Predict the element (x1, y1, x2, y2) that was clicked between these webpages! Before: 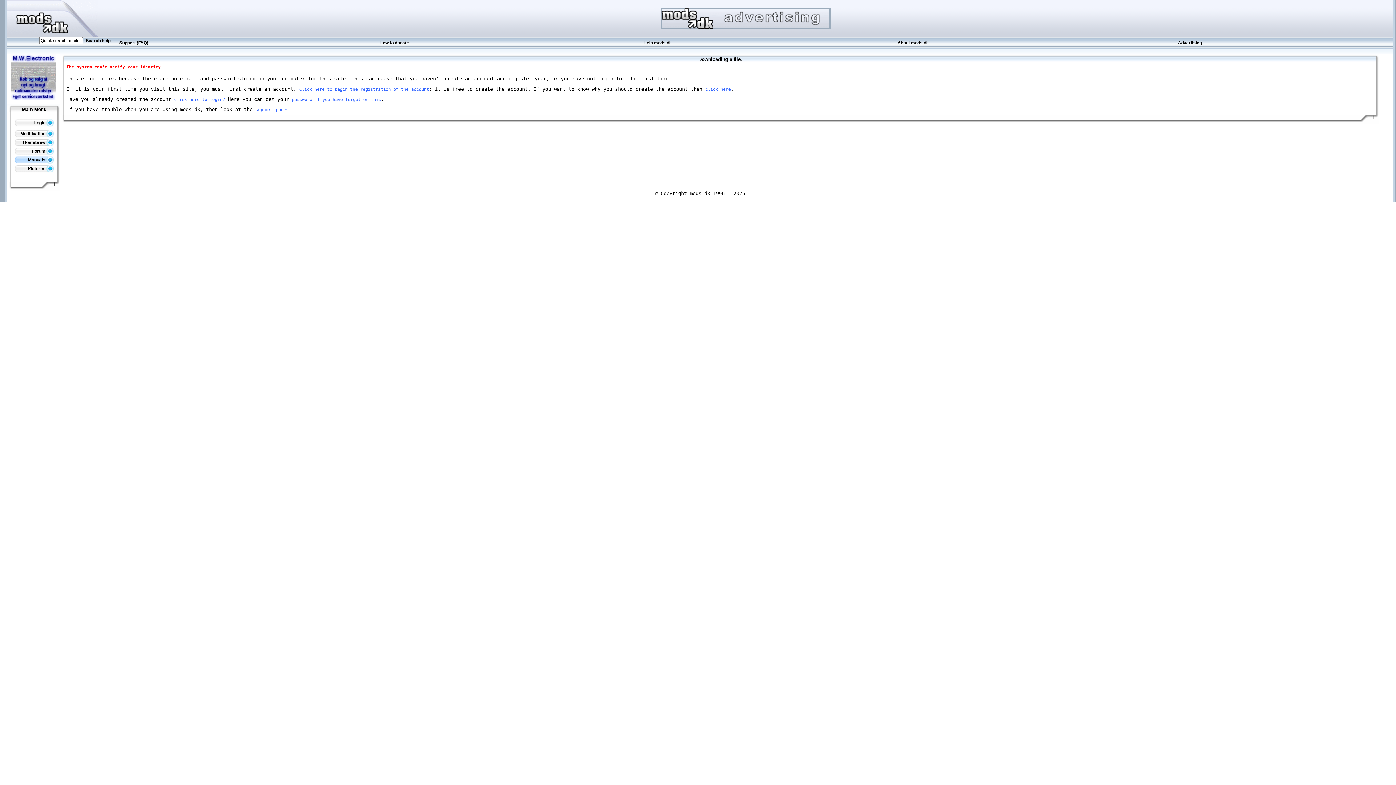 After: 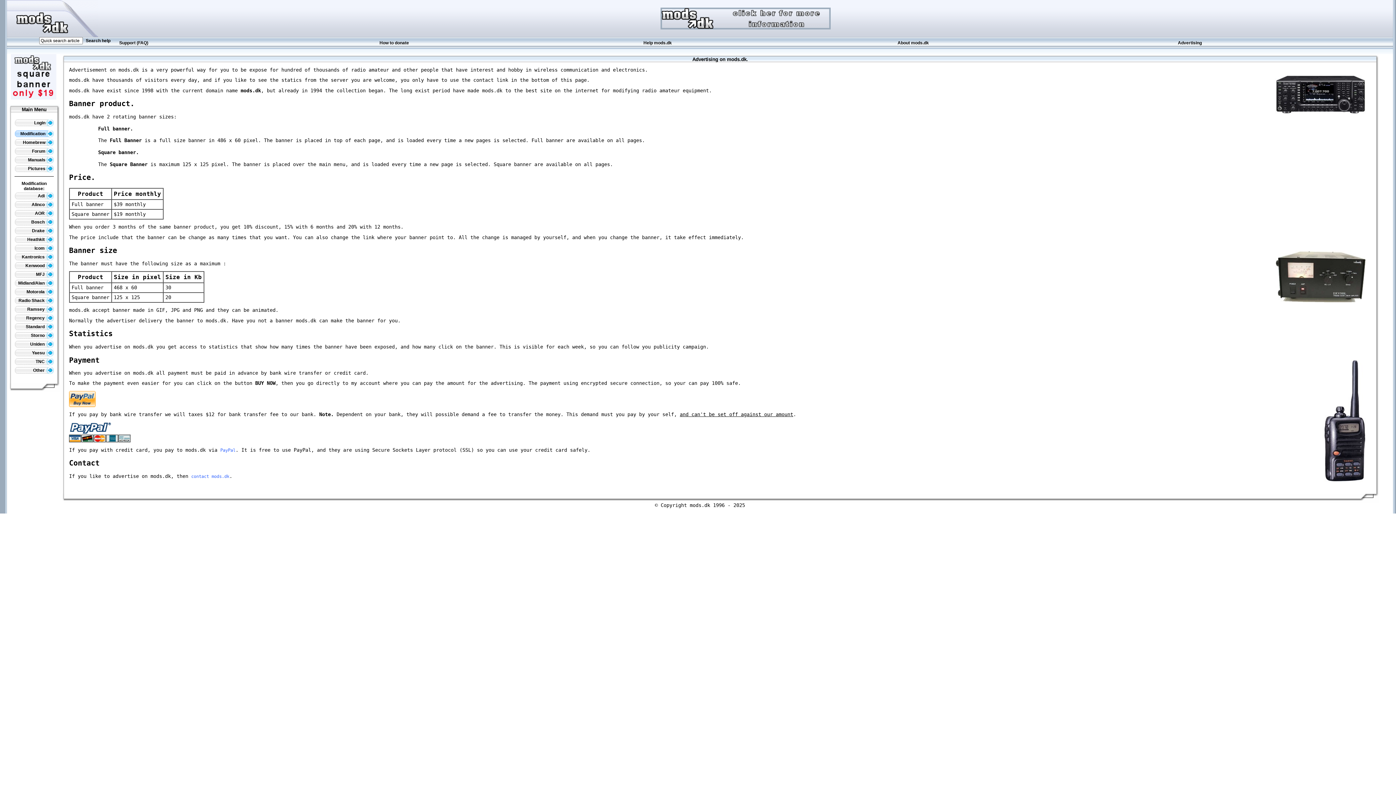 Action: bbox: (660, 25, 830, 30)